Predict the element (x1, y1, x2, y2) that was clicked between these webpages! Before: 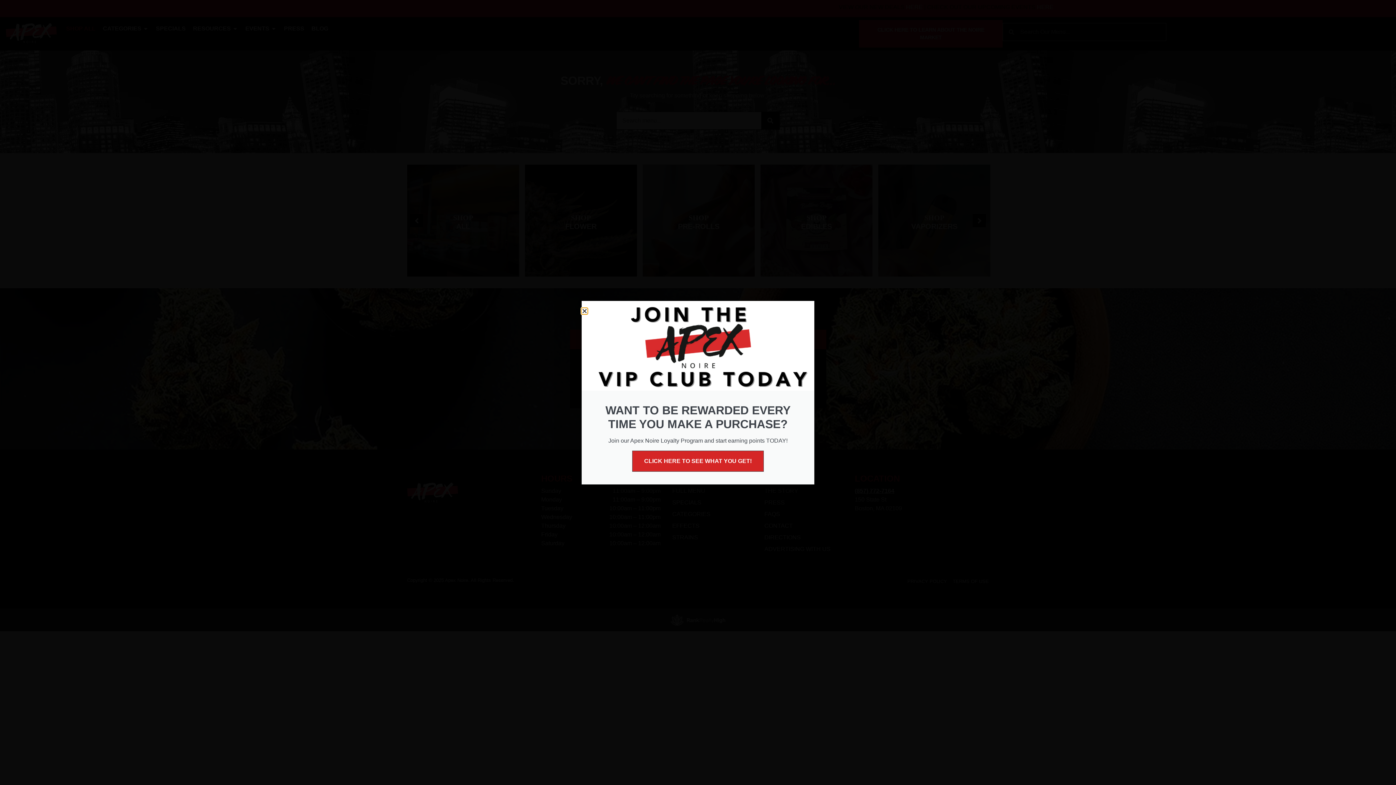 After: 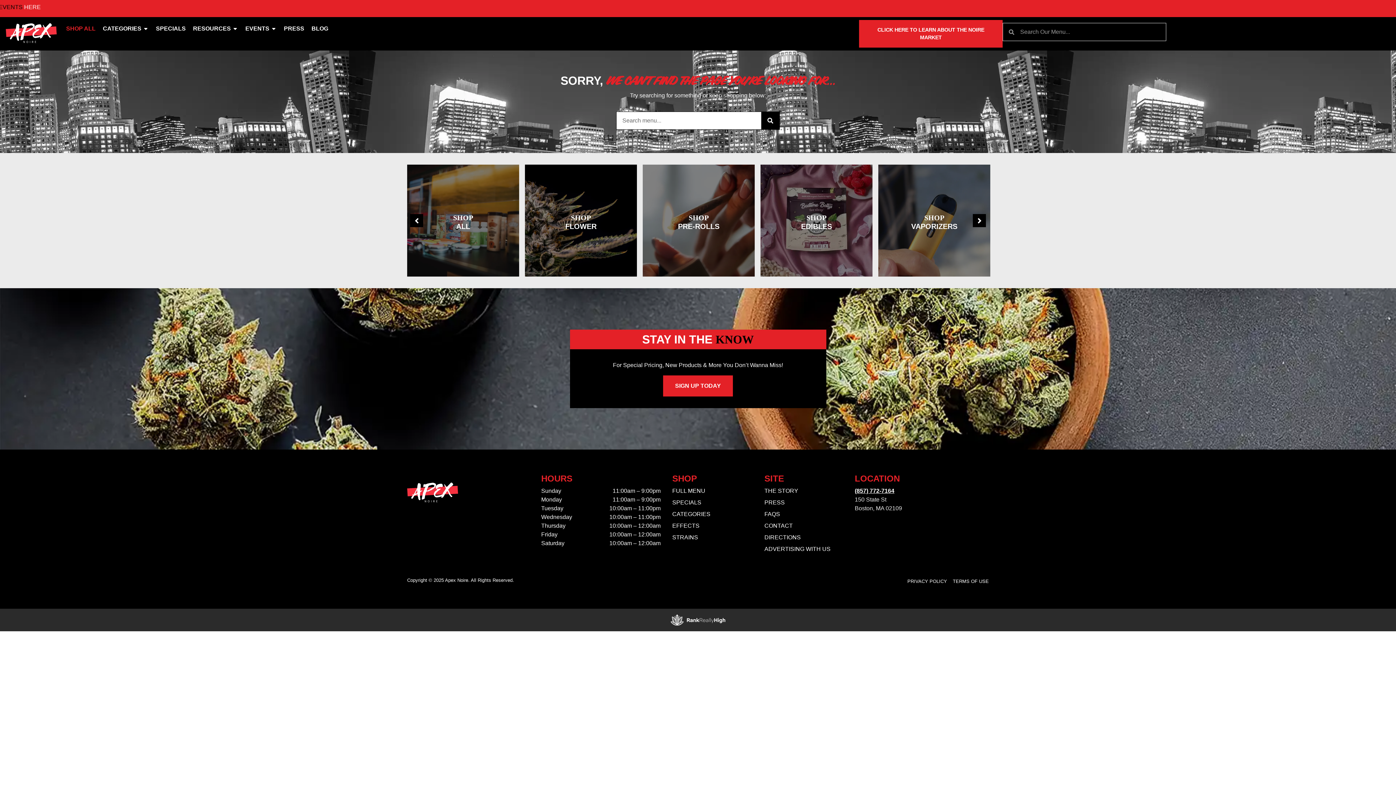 Action: label: Close bbox: (581, 308, 587, 314)